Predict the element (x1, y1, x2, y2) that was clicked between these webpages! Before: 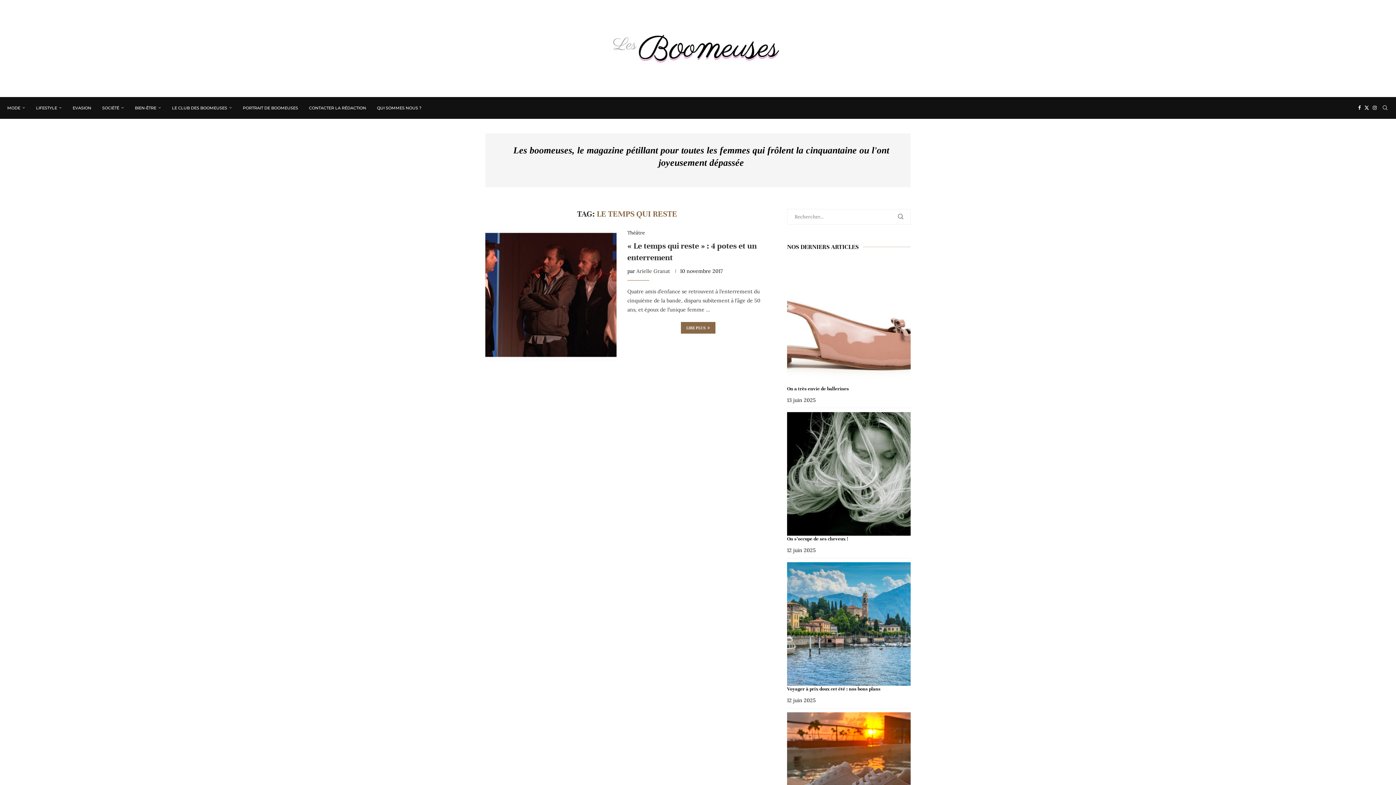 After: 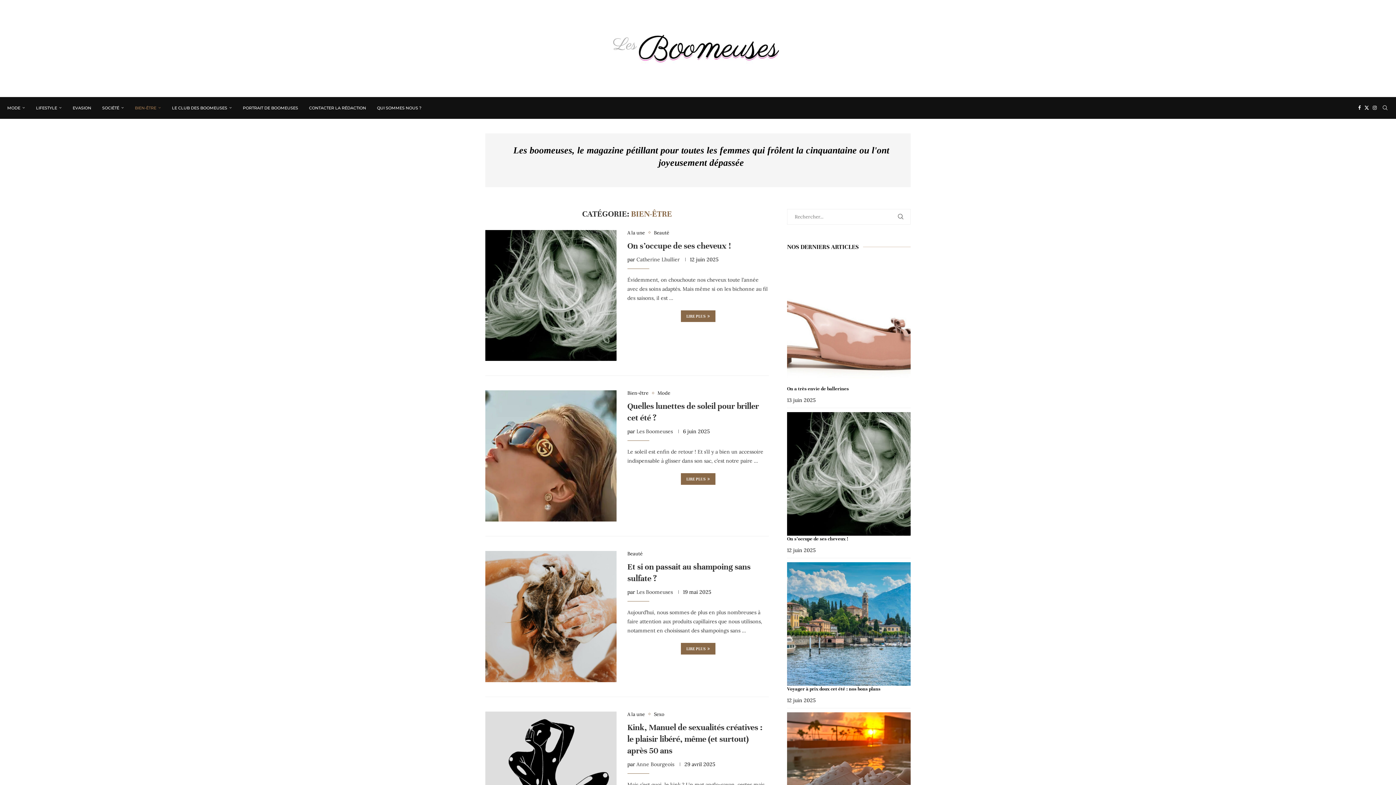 Action: label: BIEN-ÊTRE bbox: (134, 97, 161, 118)